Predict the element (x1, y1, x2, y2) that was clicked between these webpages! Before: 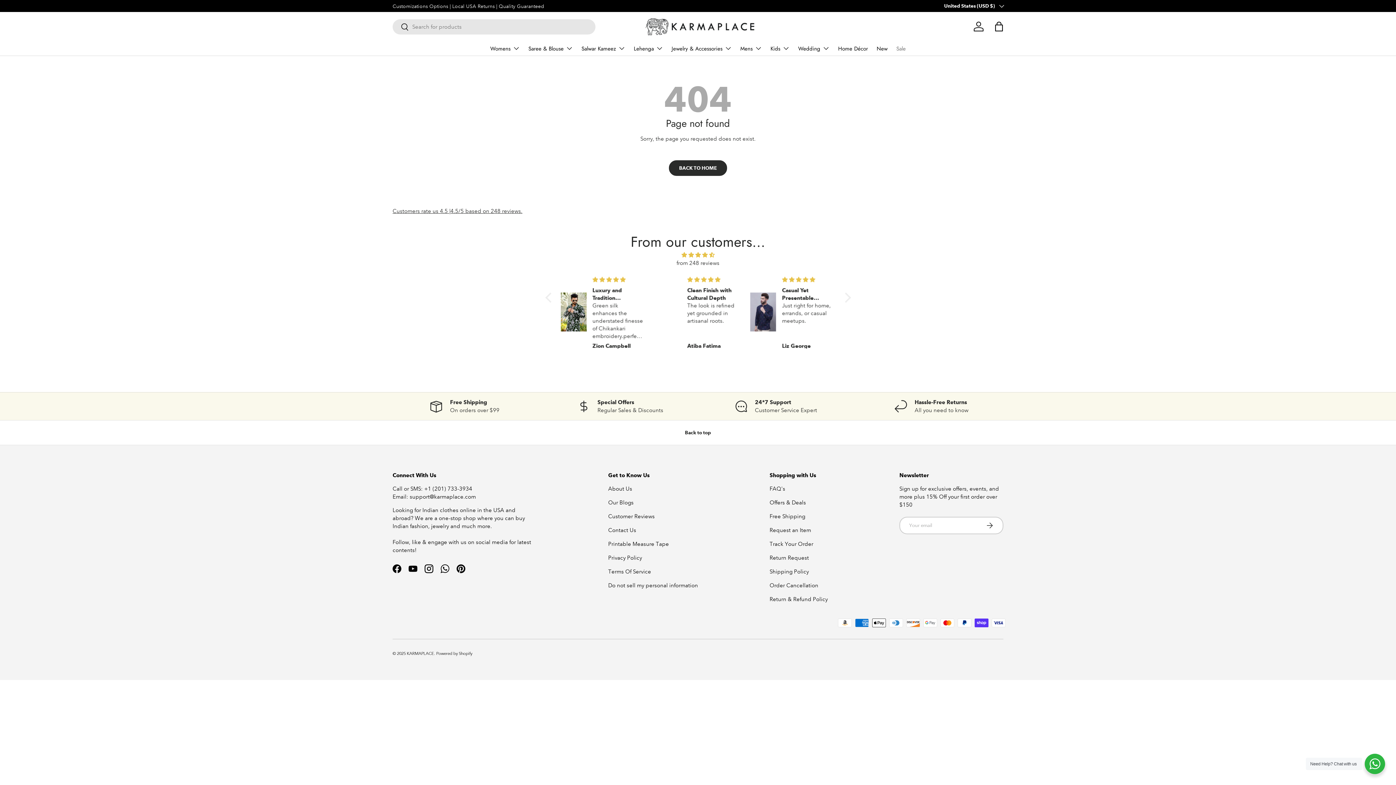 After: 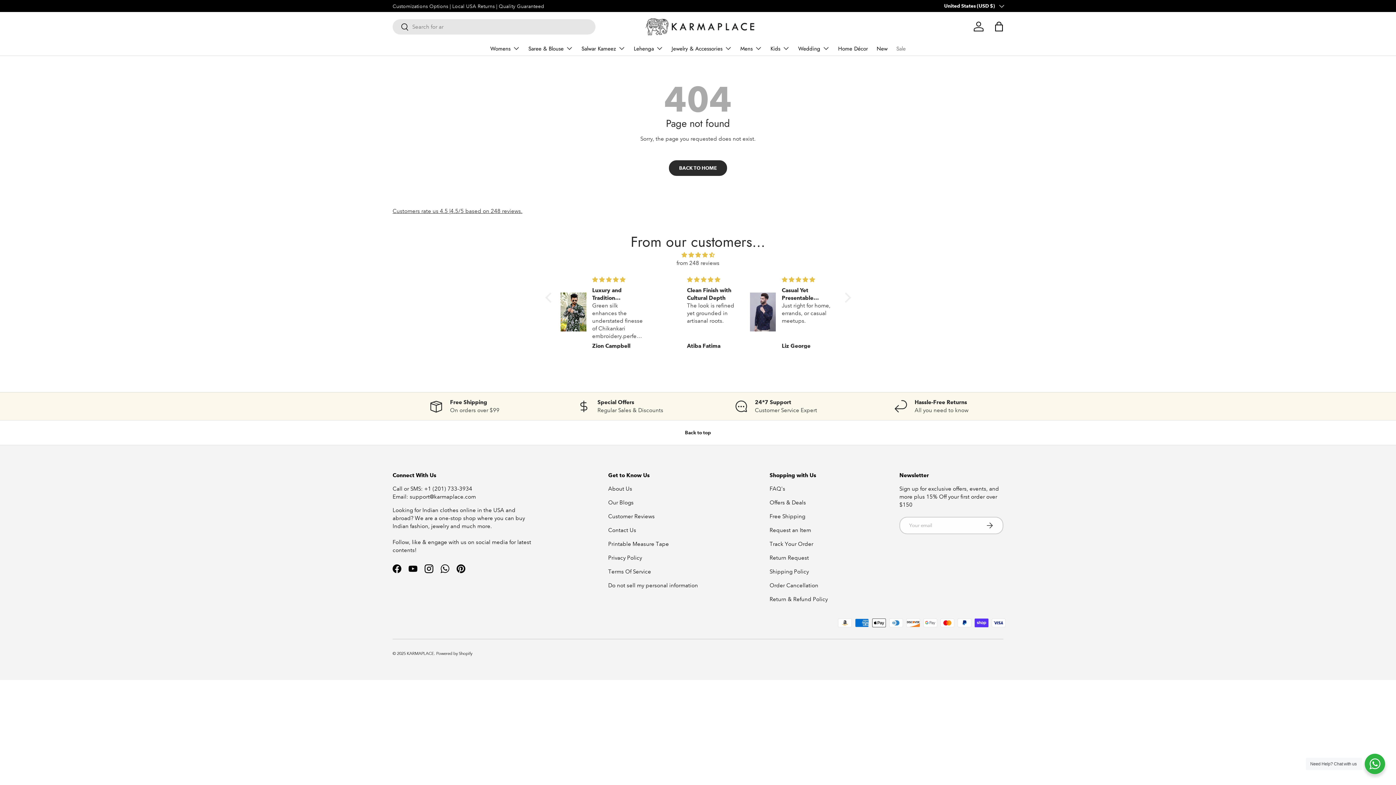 Action: label: Do not sell my personal information bbox: (608, 582, 698, 588)